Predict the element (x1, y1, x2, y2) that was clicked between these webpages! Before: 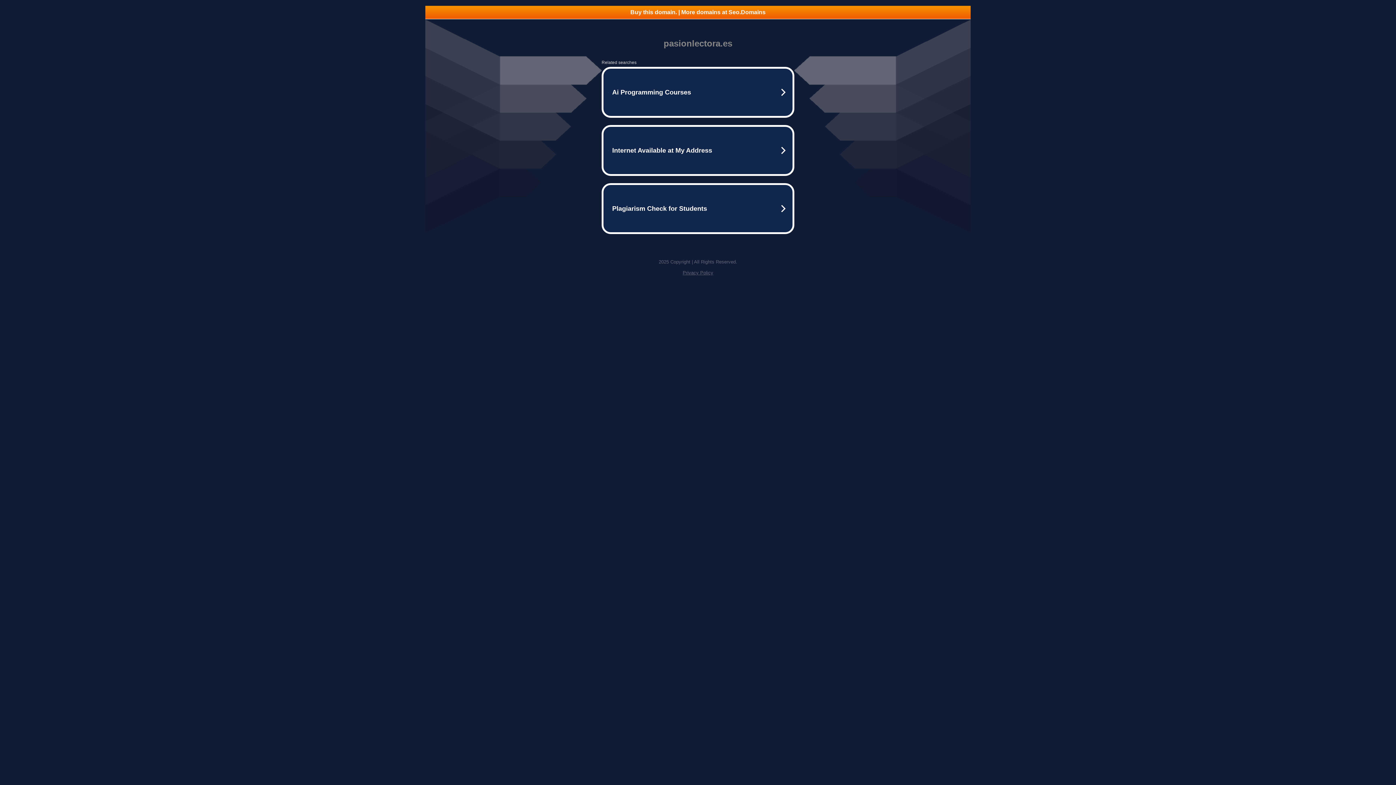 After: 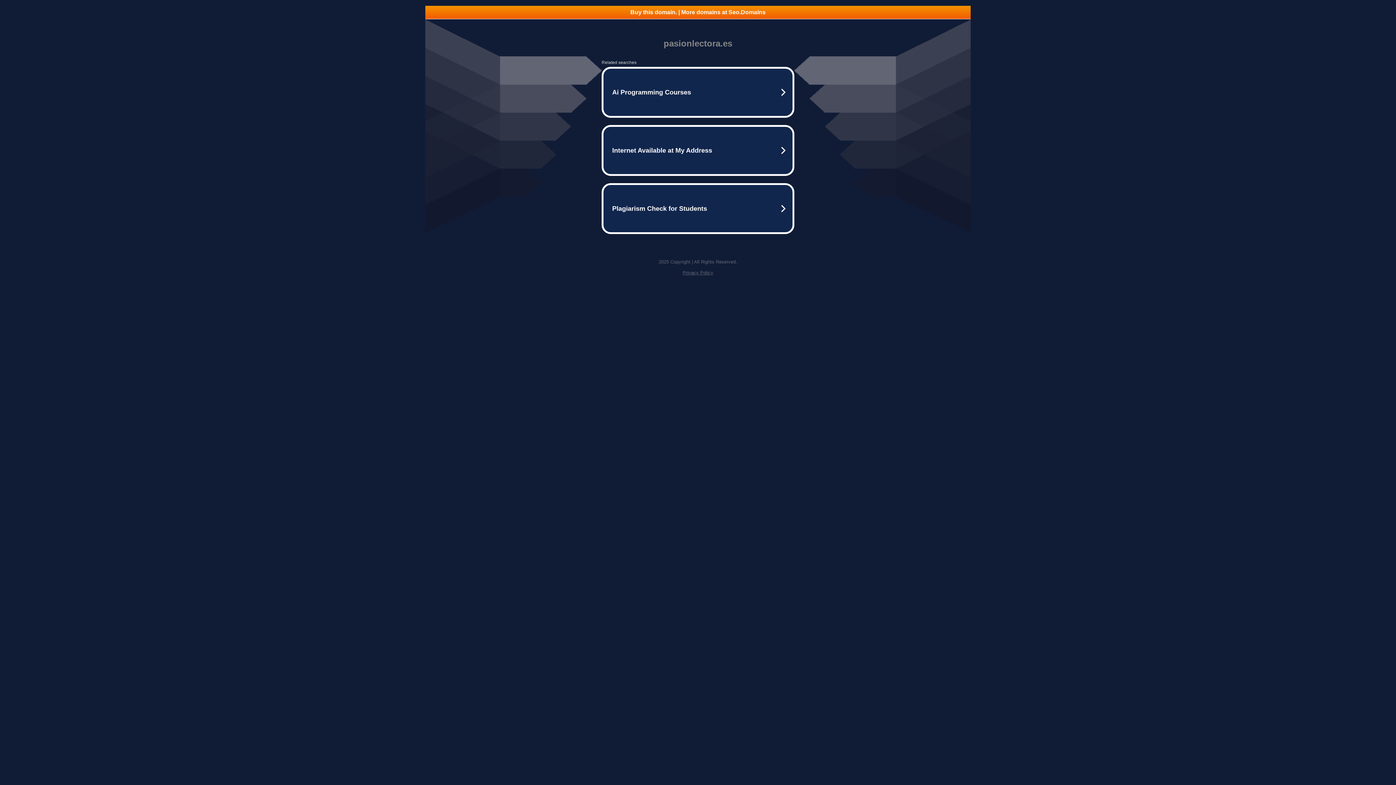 Action: bbox: (425, 5, 970, 18) label: Buy this domain. | More domains at Seo.Domains